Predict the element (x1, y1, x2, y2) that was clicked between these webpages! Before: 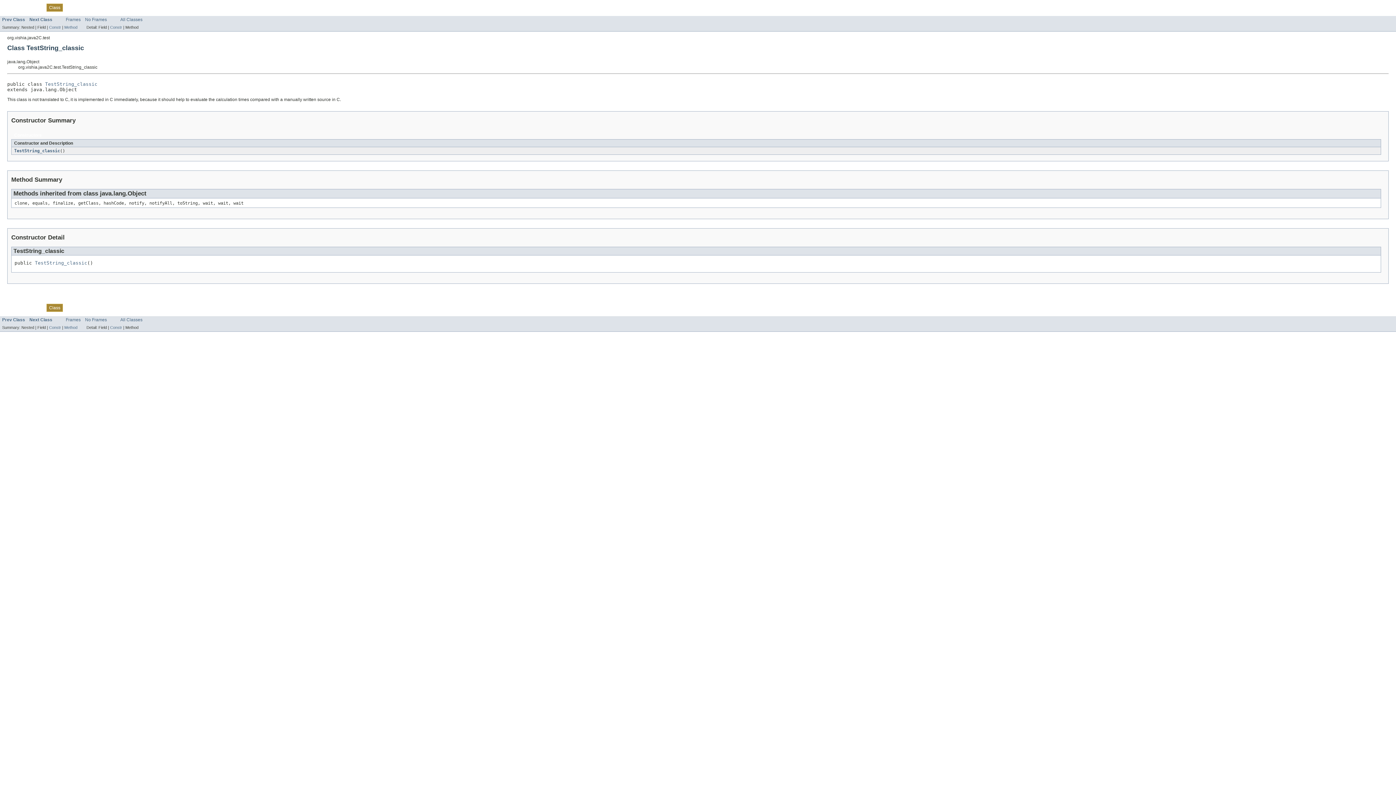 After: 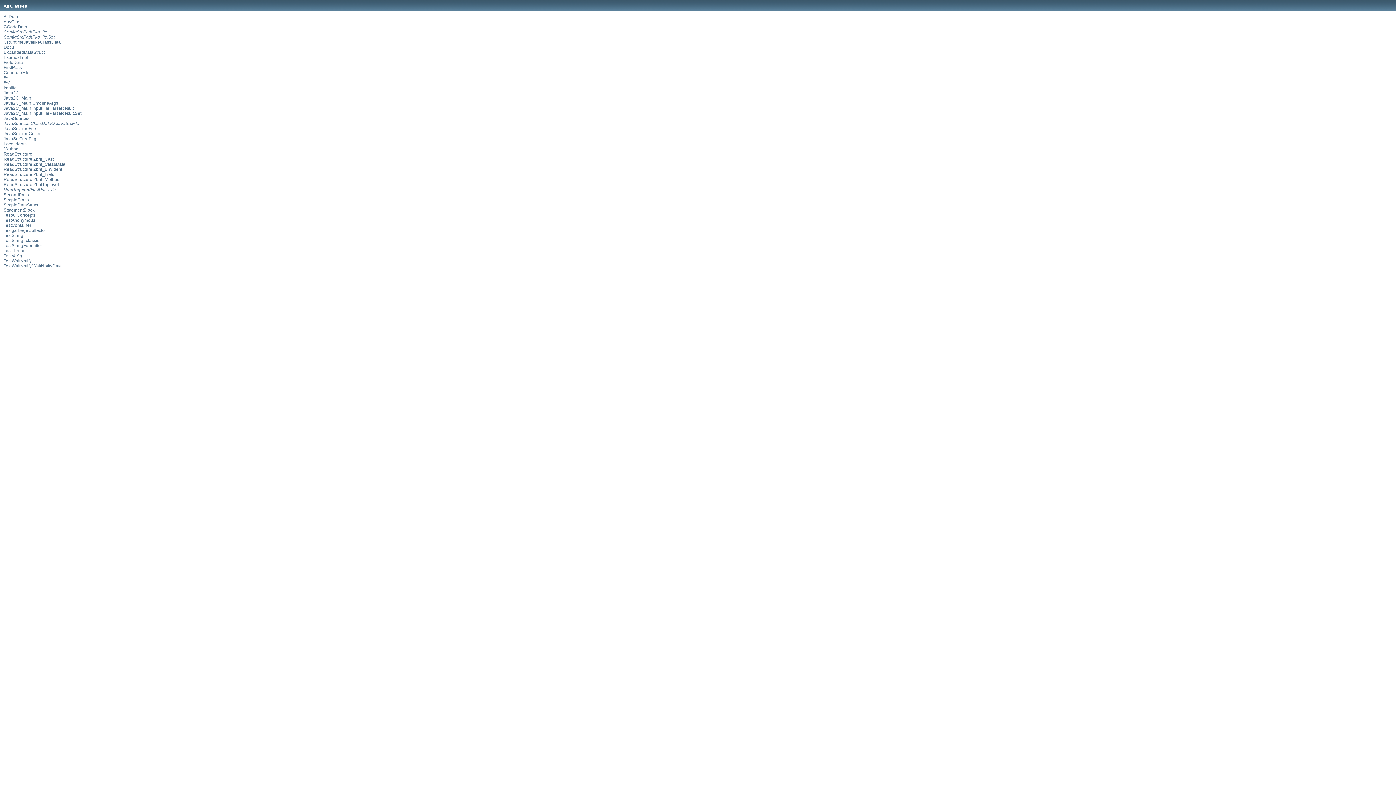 Action: label: All Classes bbox: (120, 317, 142, 322)